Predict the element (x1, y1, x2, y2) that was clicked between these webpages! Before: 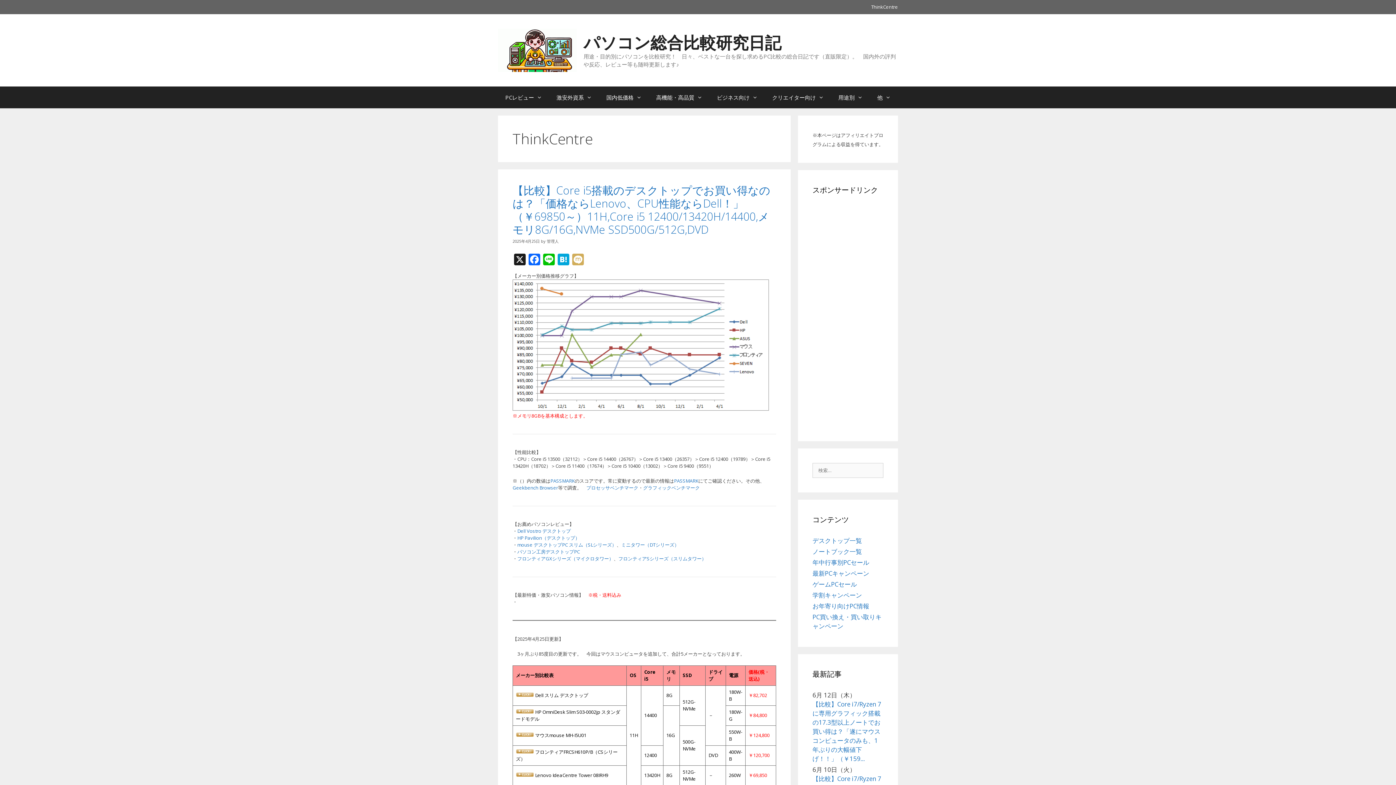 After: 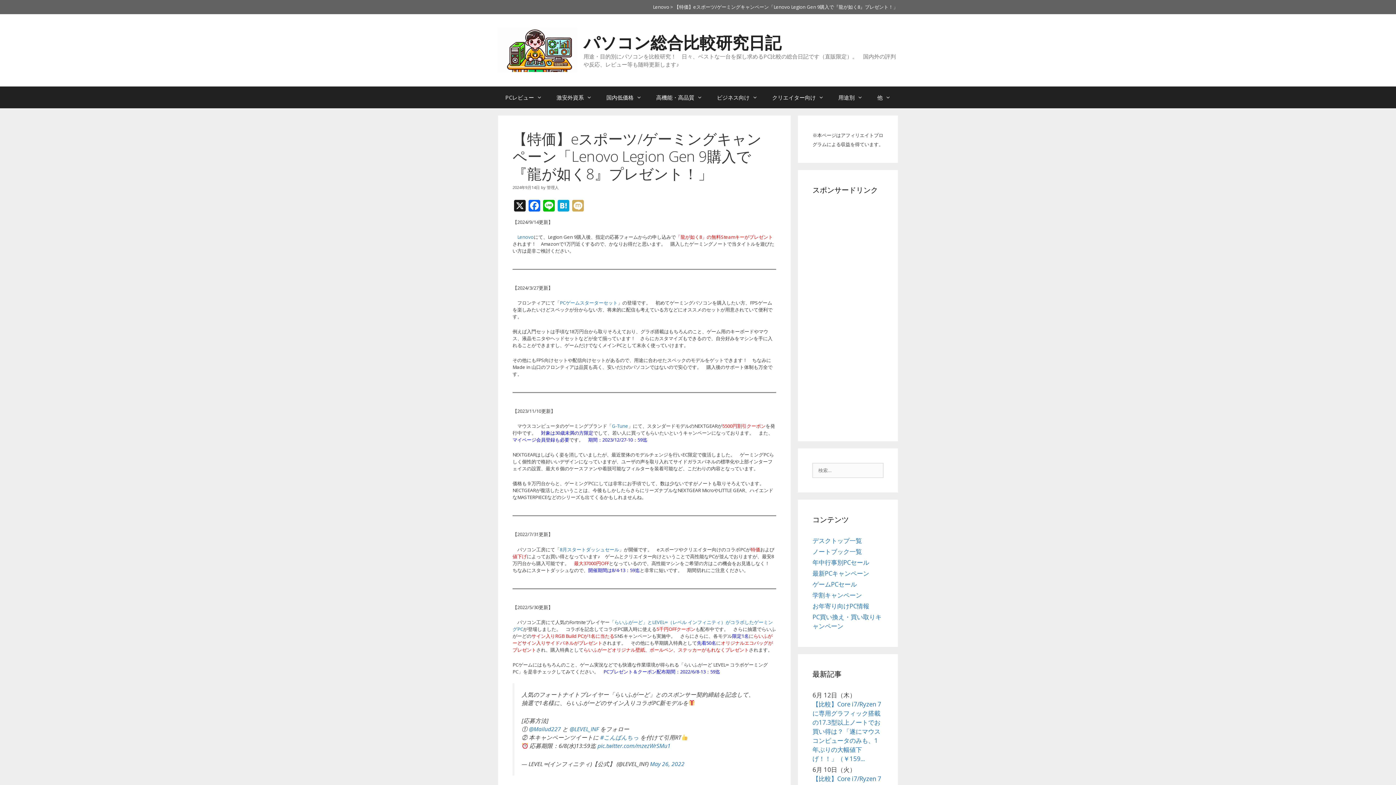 Action: label: ゲームPCセール bbox: (812, 580, 857, 588)